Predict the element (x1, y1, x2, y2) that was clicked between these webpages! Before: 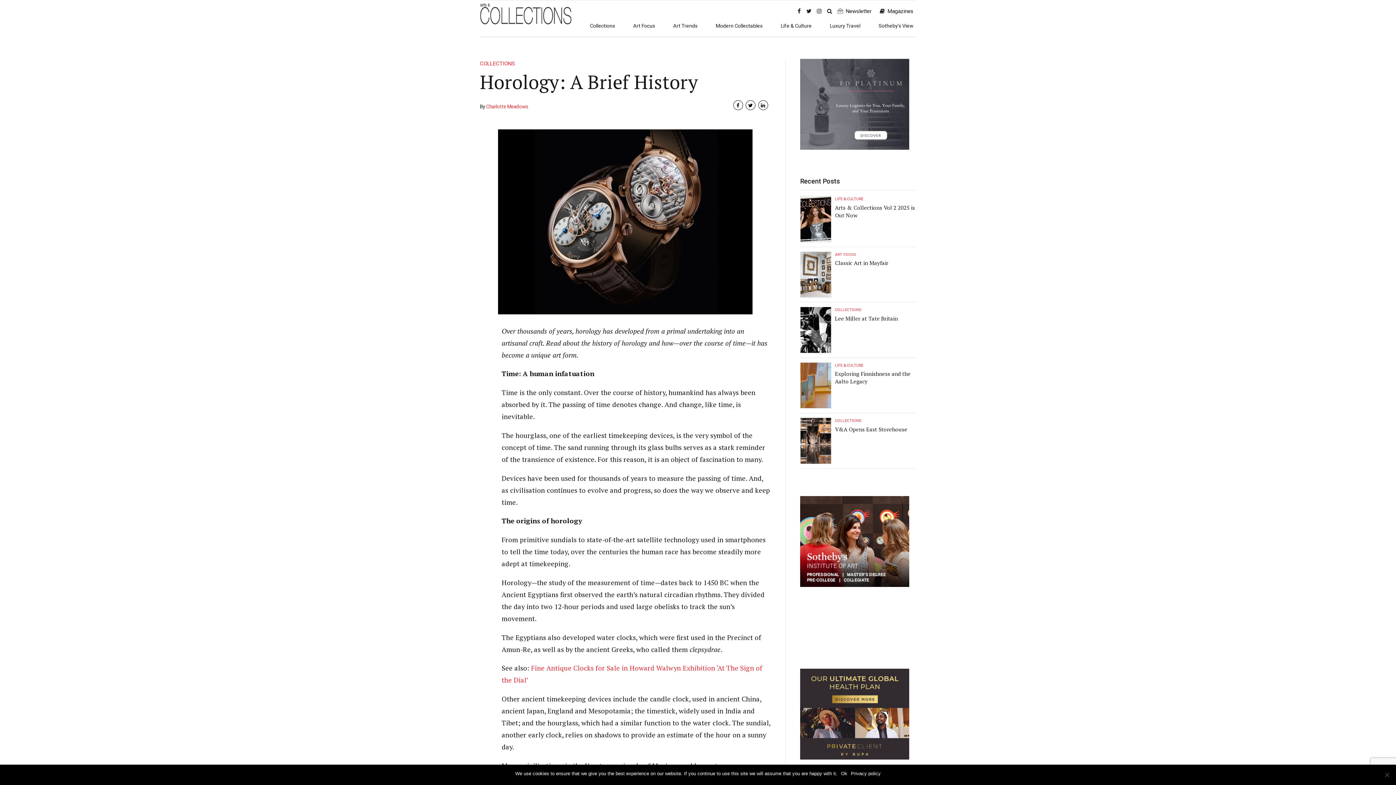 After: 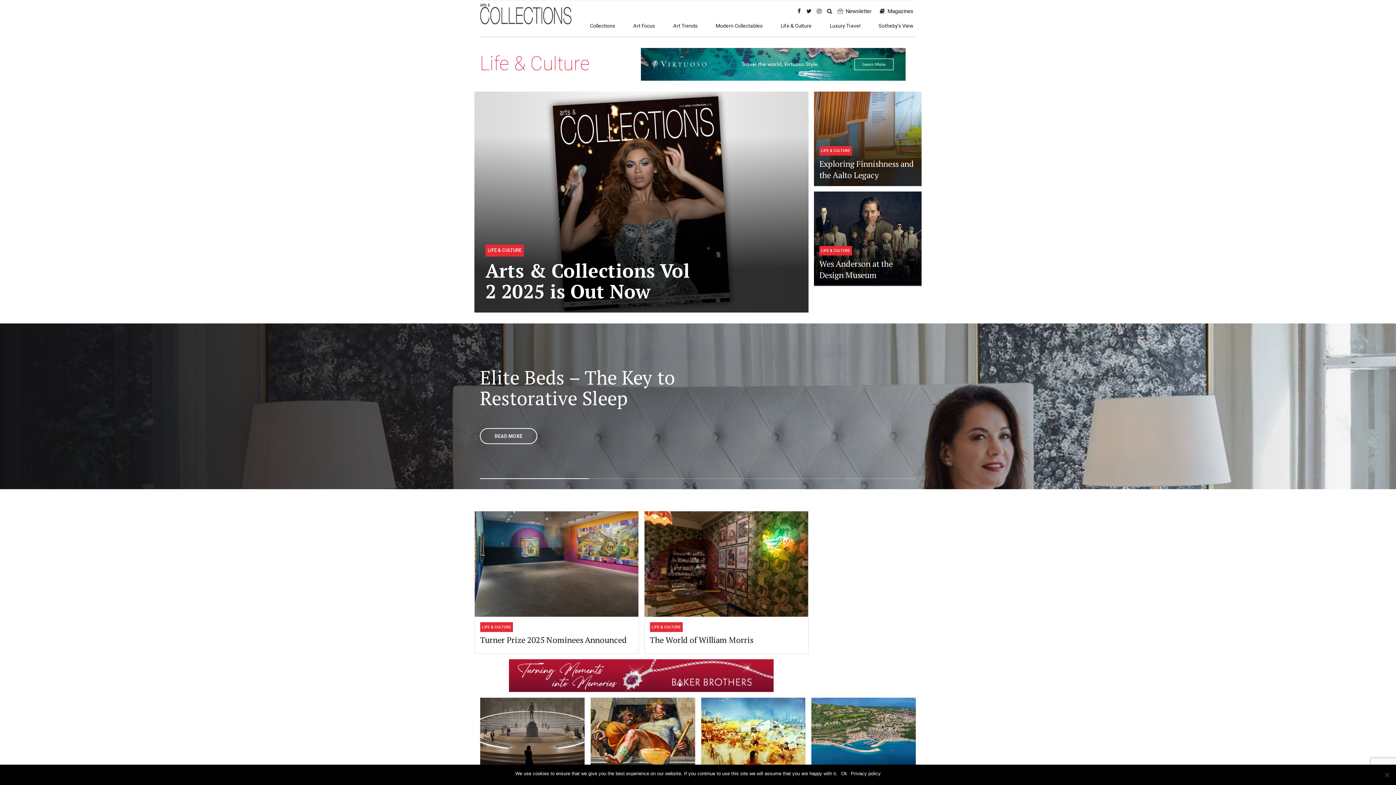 Action: label: LIFE & CULTURE bbox: (835, 196, 863, 201)